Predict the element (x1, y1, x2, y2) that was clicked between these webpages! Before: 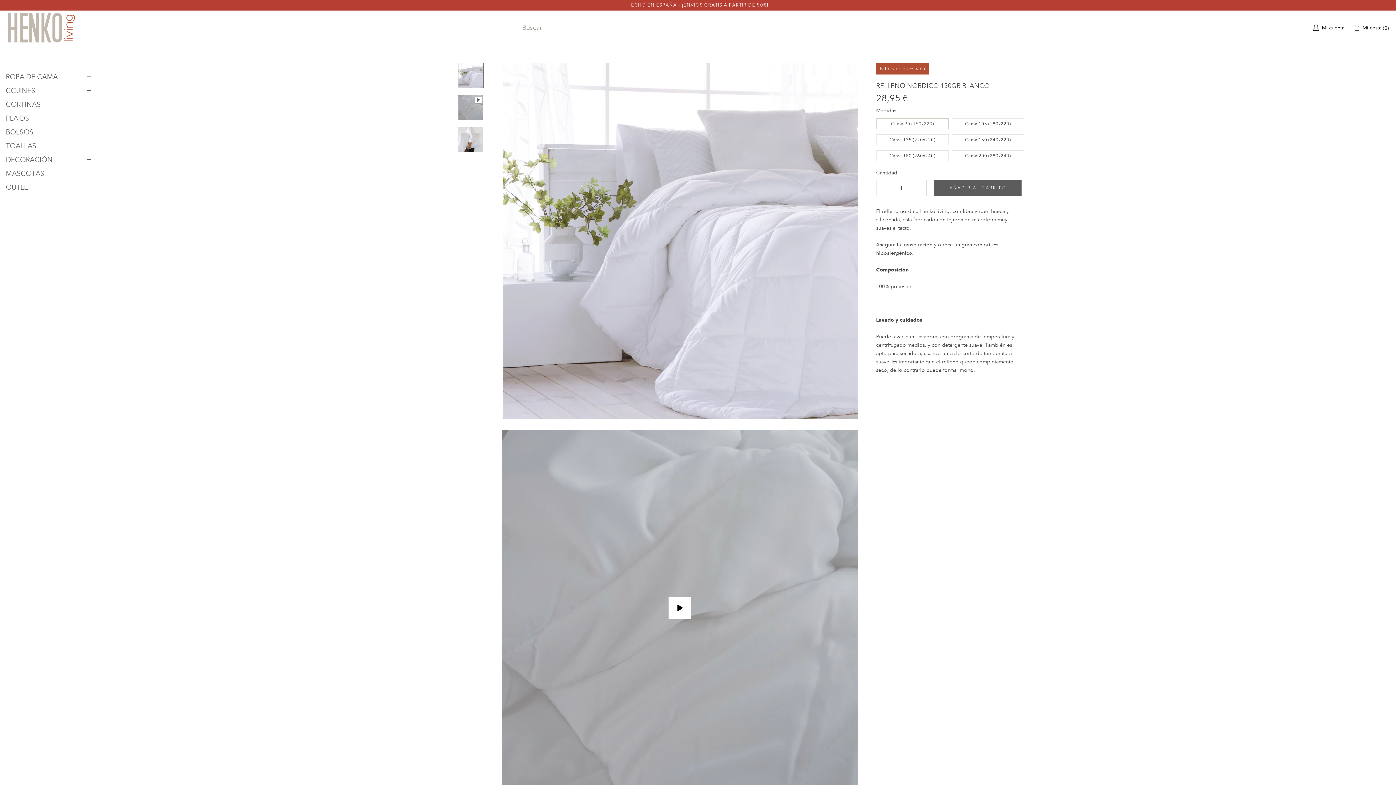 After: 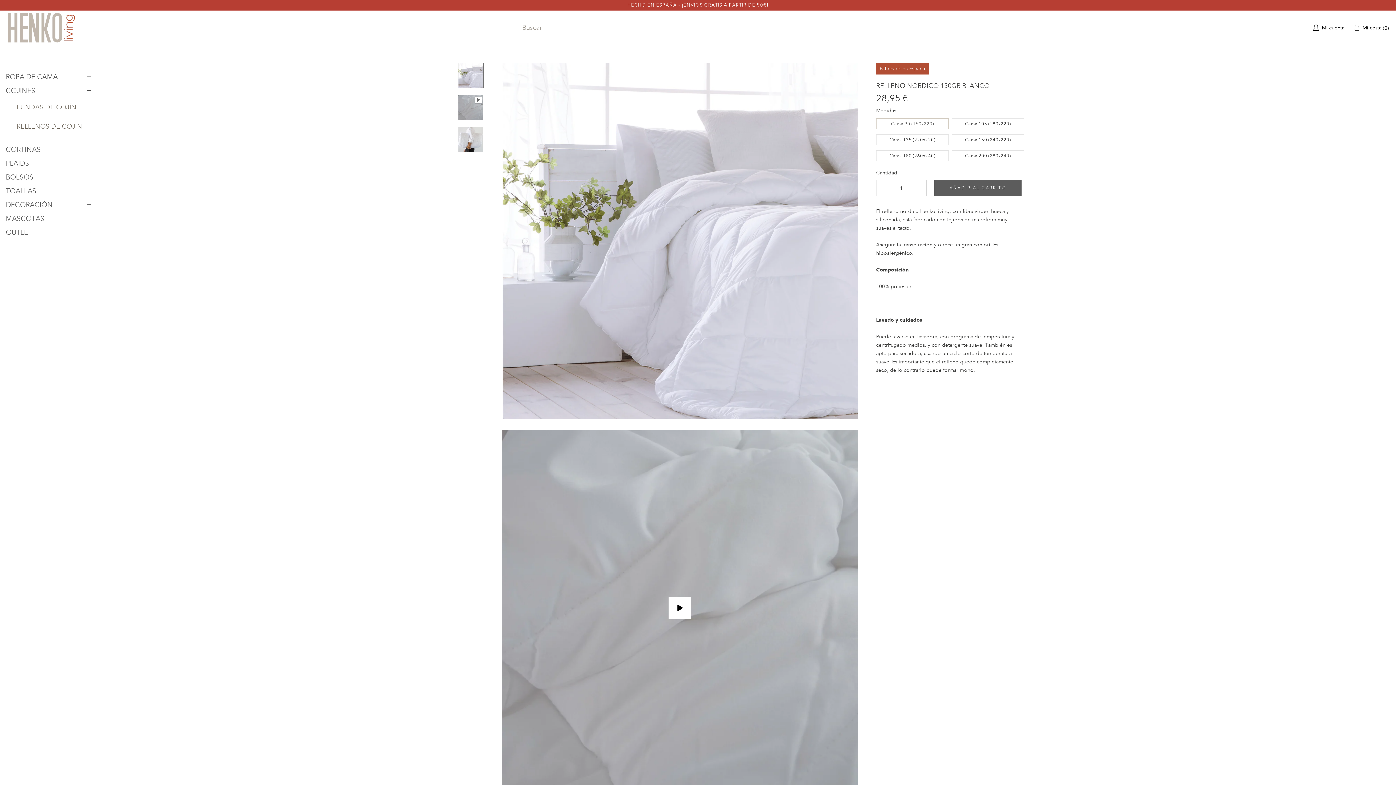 Action: bbox: (67, 84, 101, 97)